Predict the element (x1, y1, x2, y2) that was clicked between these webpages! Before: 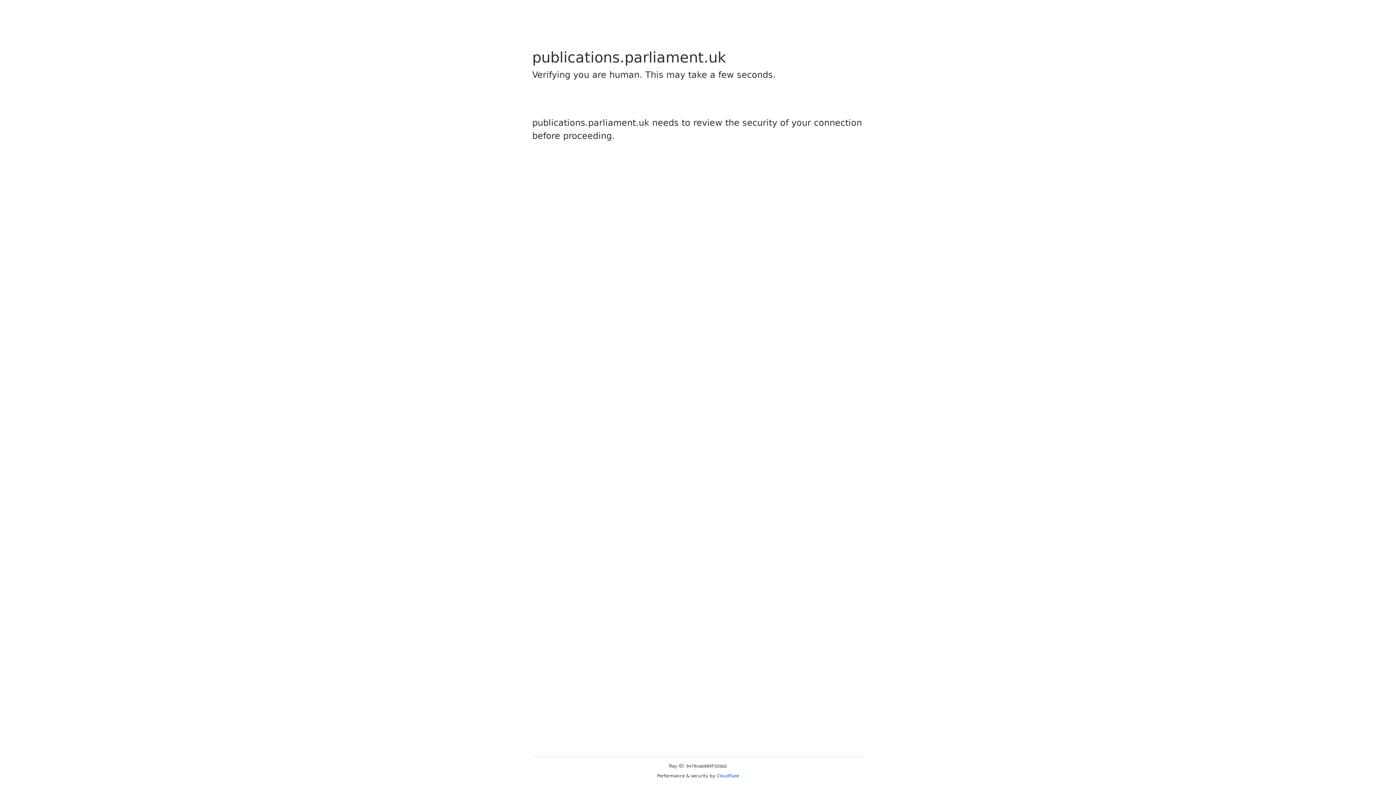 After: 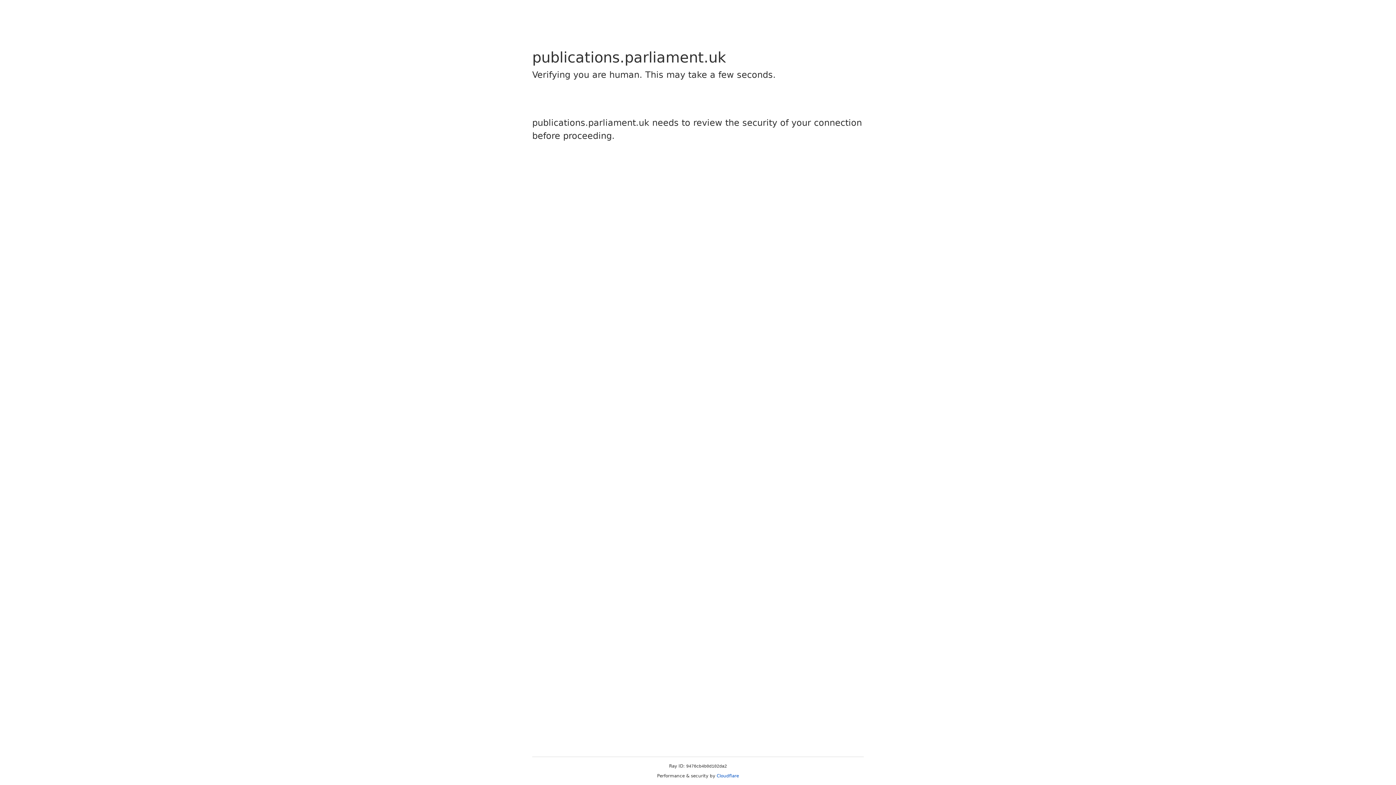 Action: label: Cloudflare bbox: (716, 773, 739, 778)